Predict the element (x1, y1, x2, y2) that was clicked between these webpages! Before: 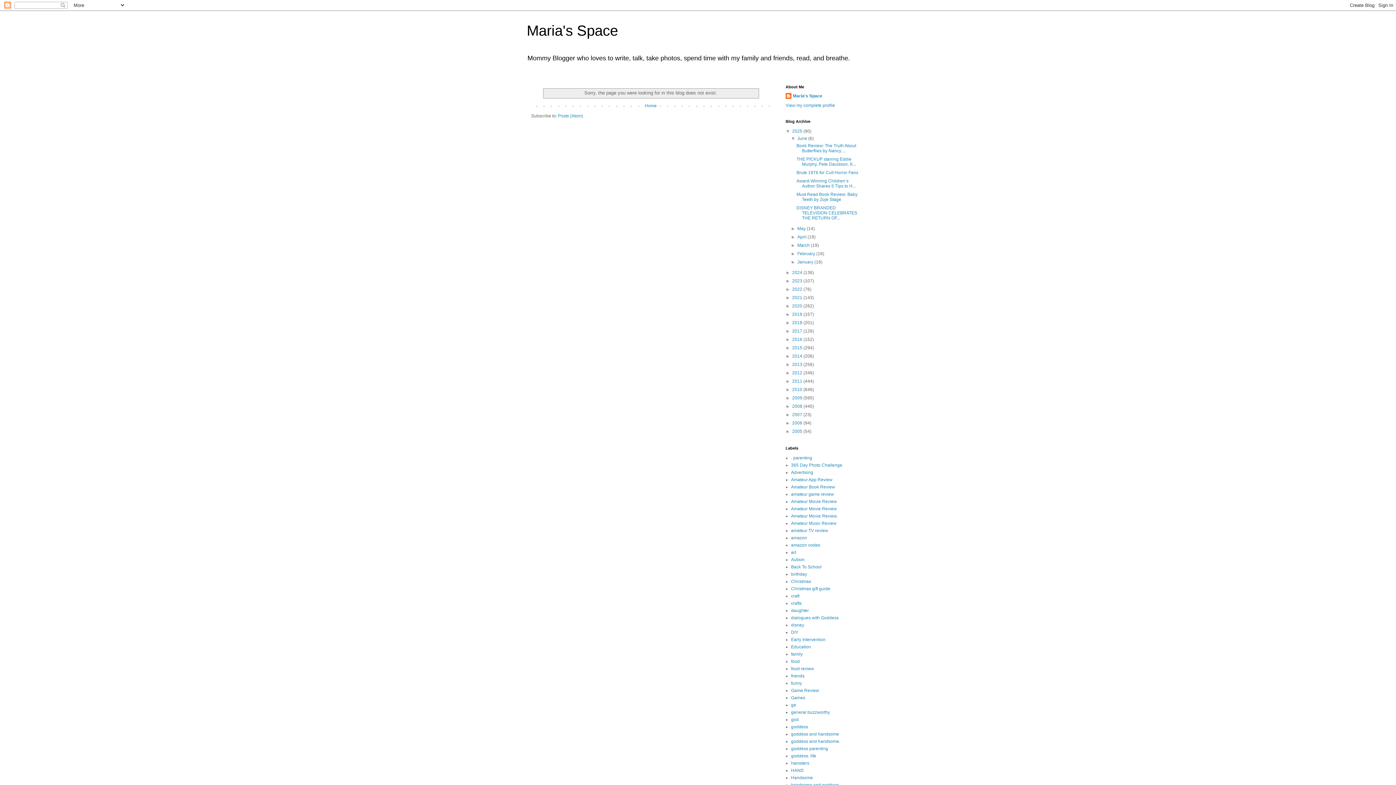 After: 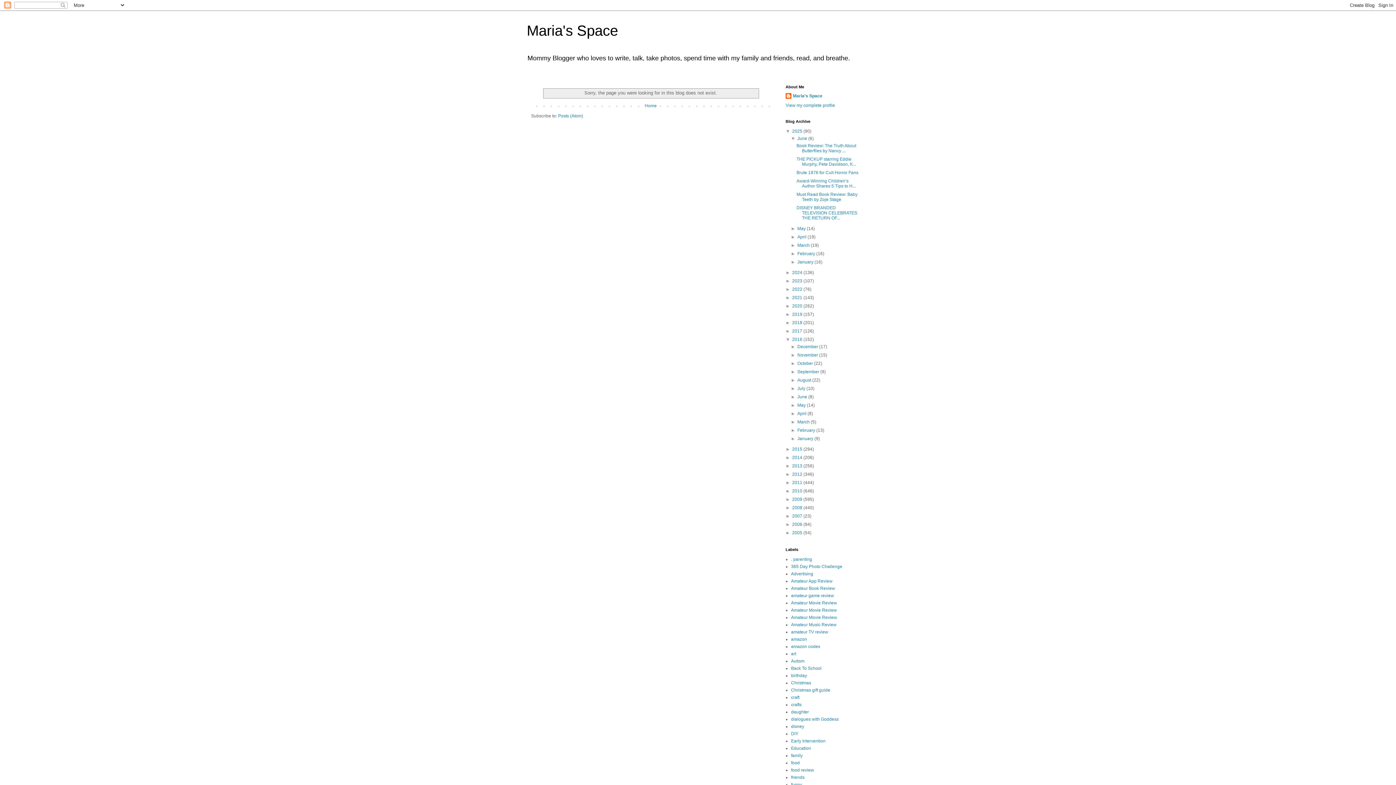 Action: label: ►   bbox: (785, 337, 792, 342)